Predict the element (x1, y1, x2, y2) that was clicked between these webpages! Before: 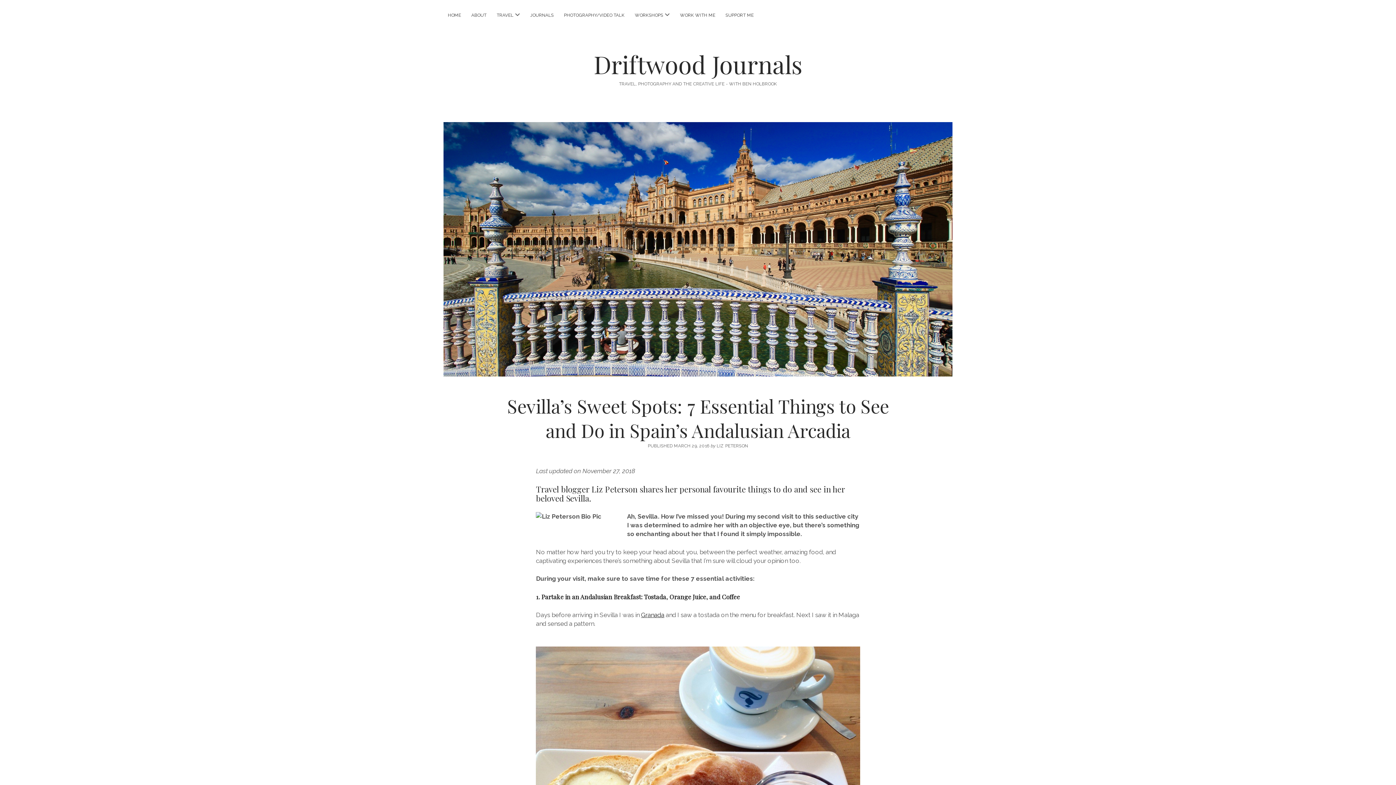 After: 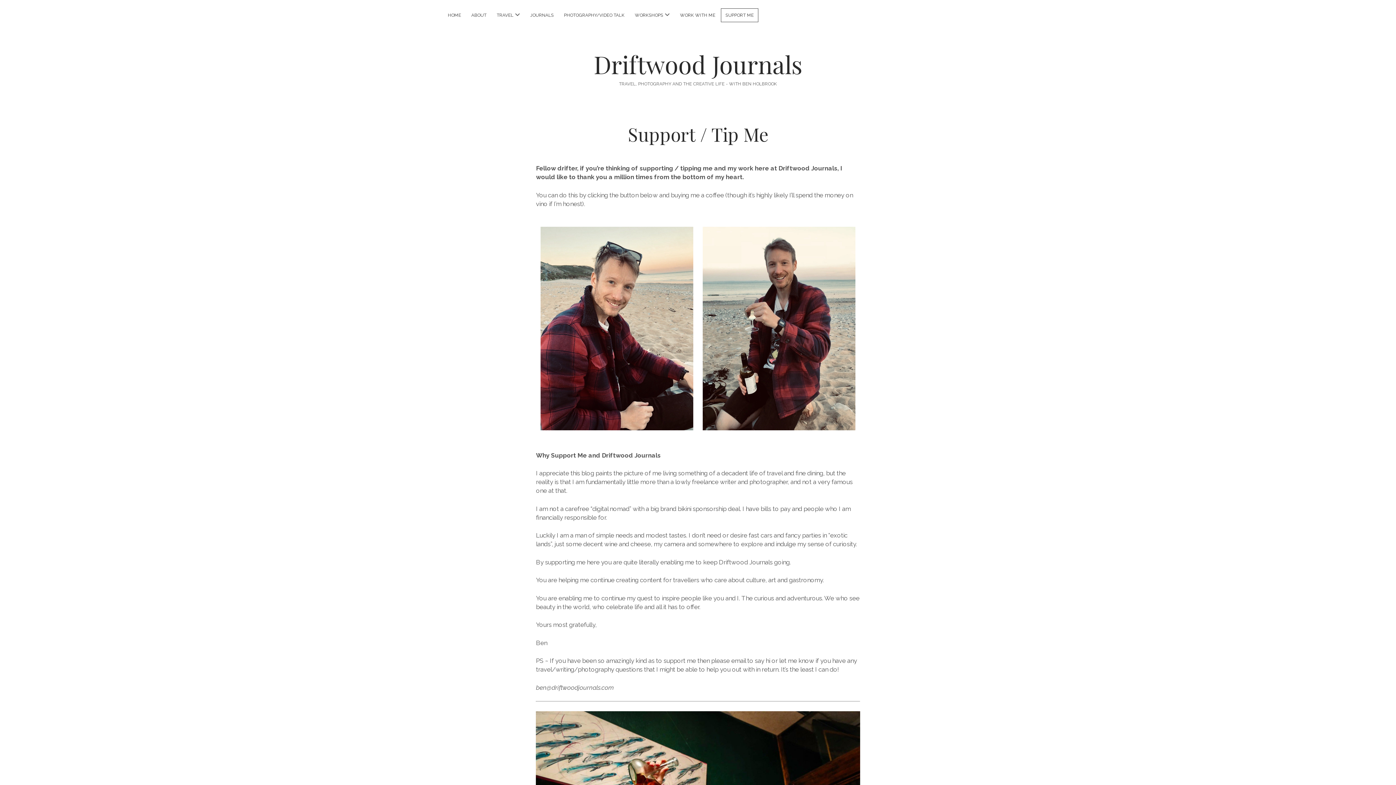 Action: bbox: (721, 8, 758, 21) label: SUPPORT ME